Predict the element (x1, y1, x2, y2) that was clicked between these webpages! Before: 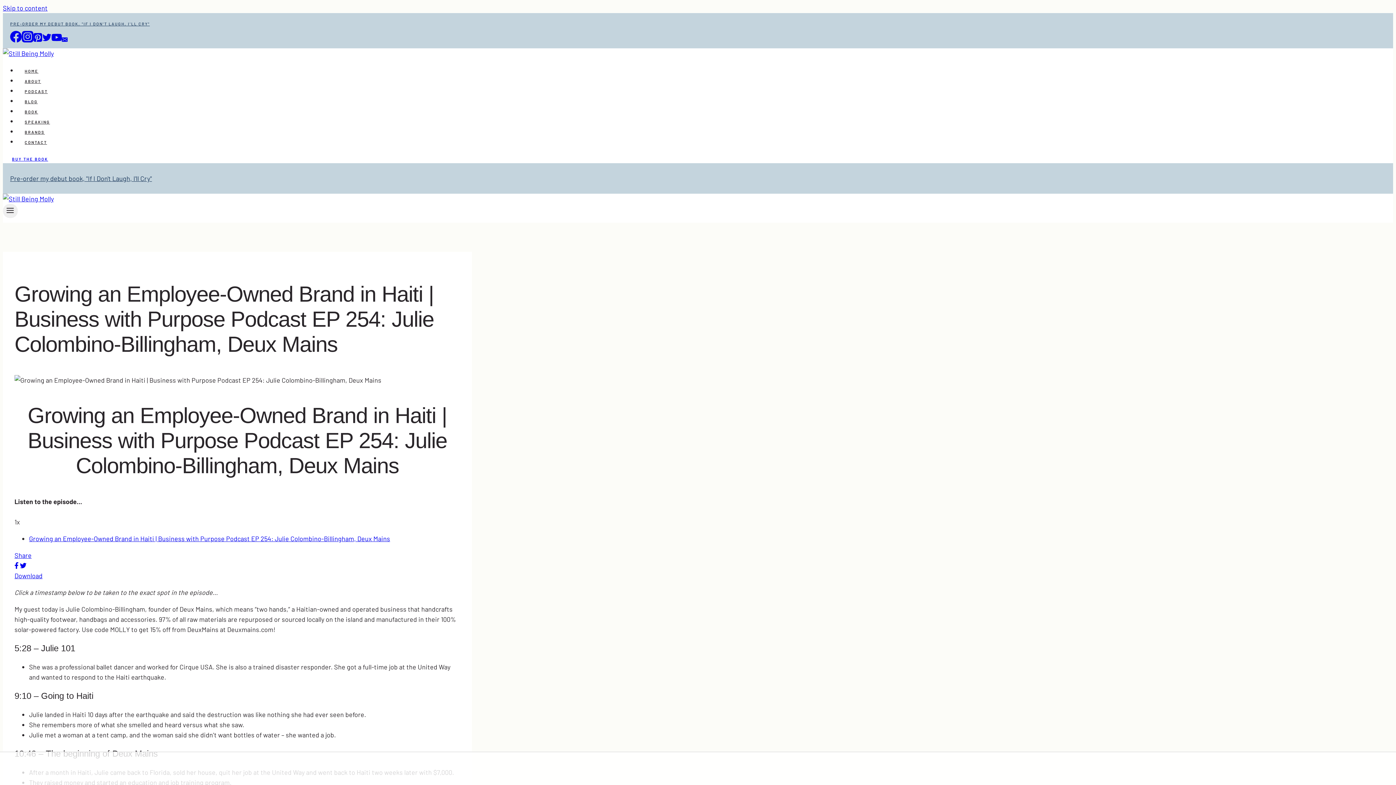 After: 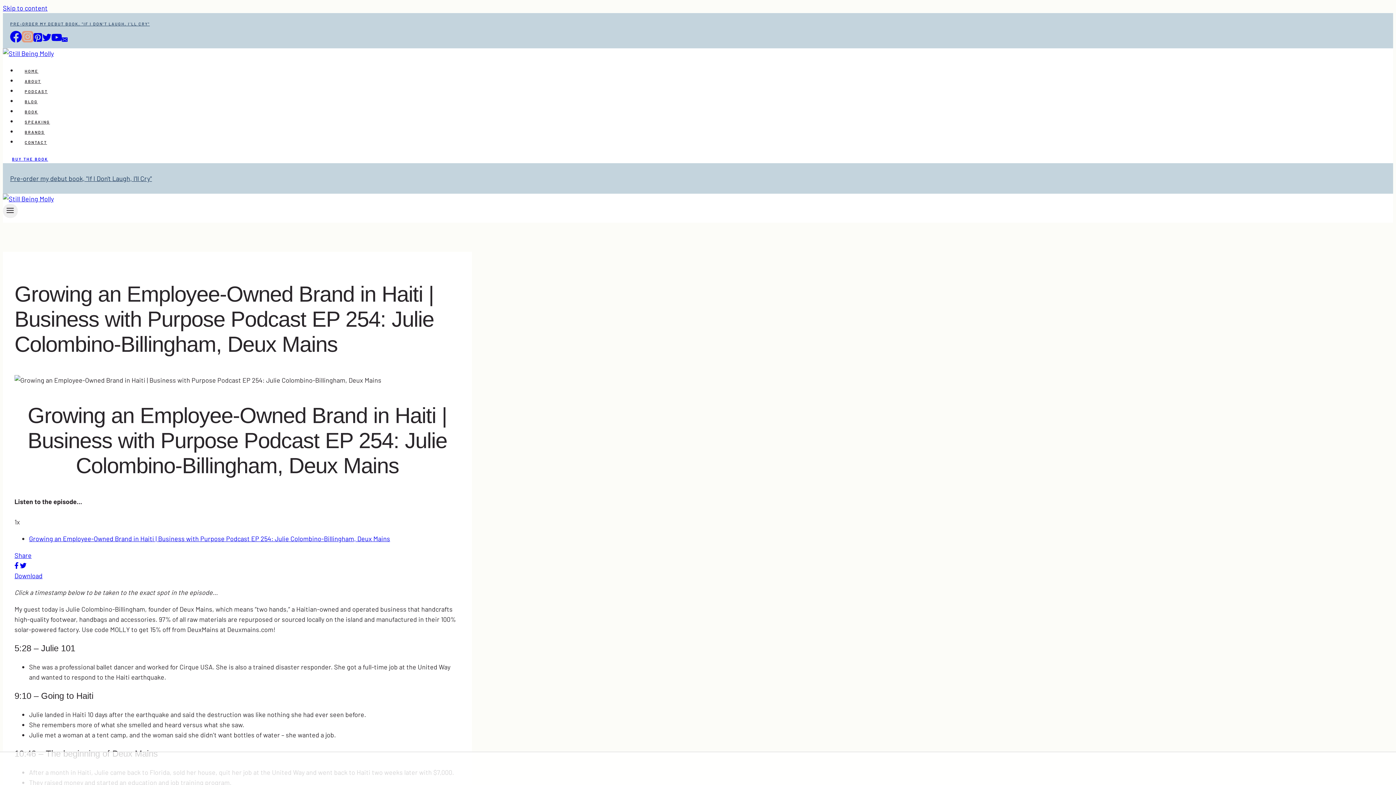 Action: bbox: (21, 36, 33, 43) label: Instagram